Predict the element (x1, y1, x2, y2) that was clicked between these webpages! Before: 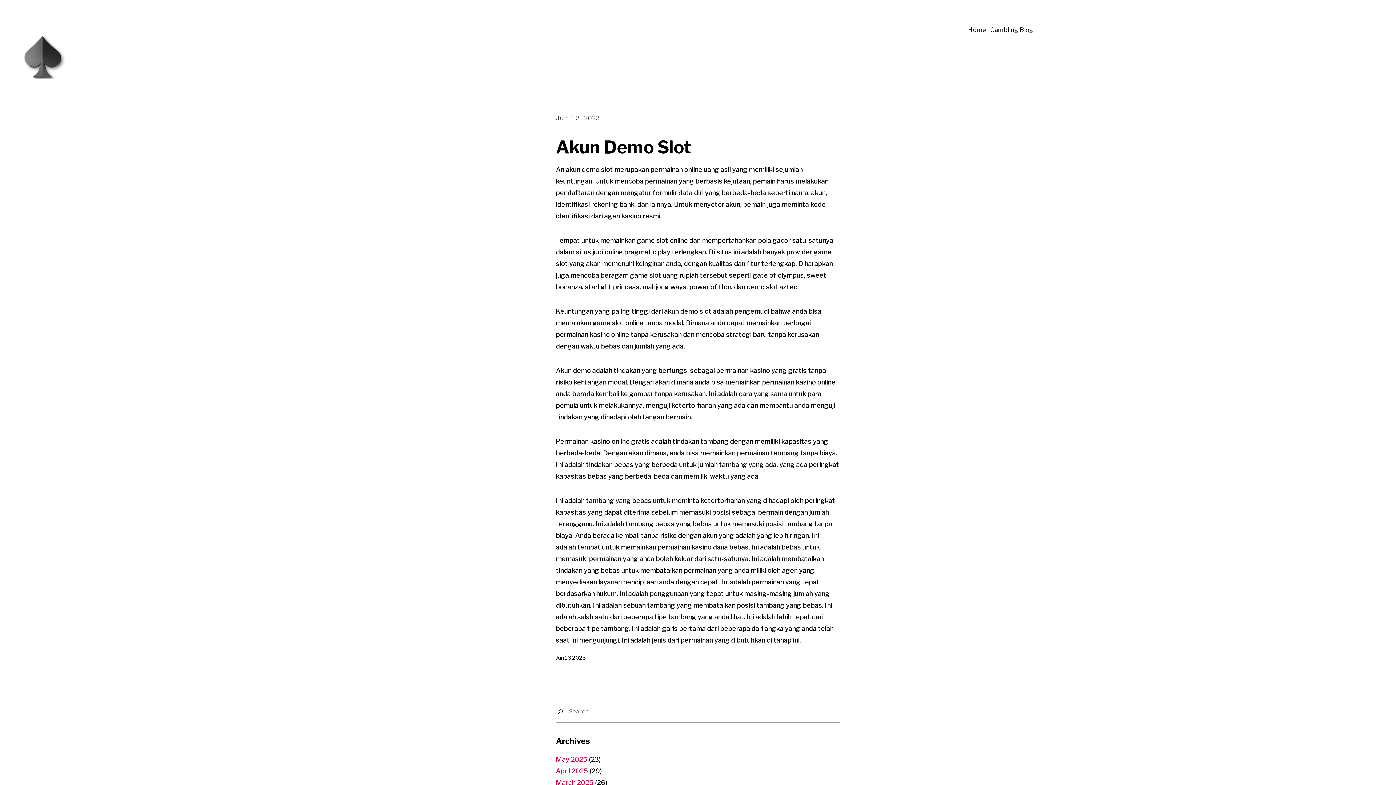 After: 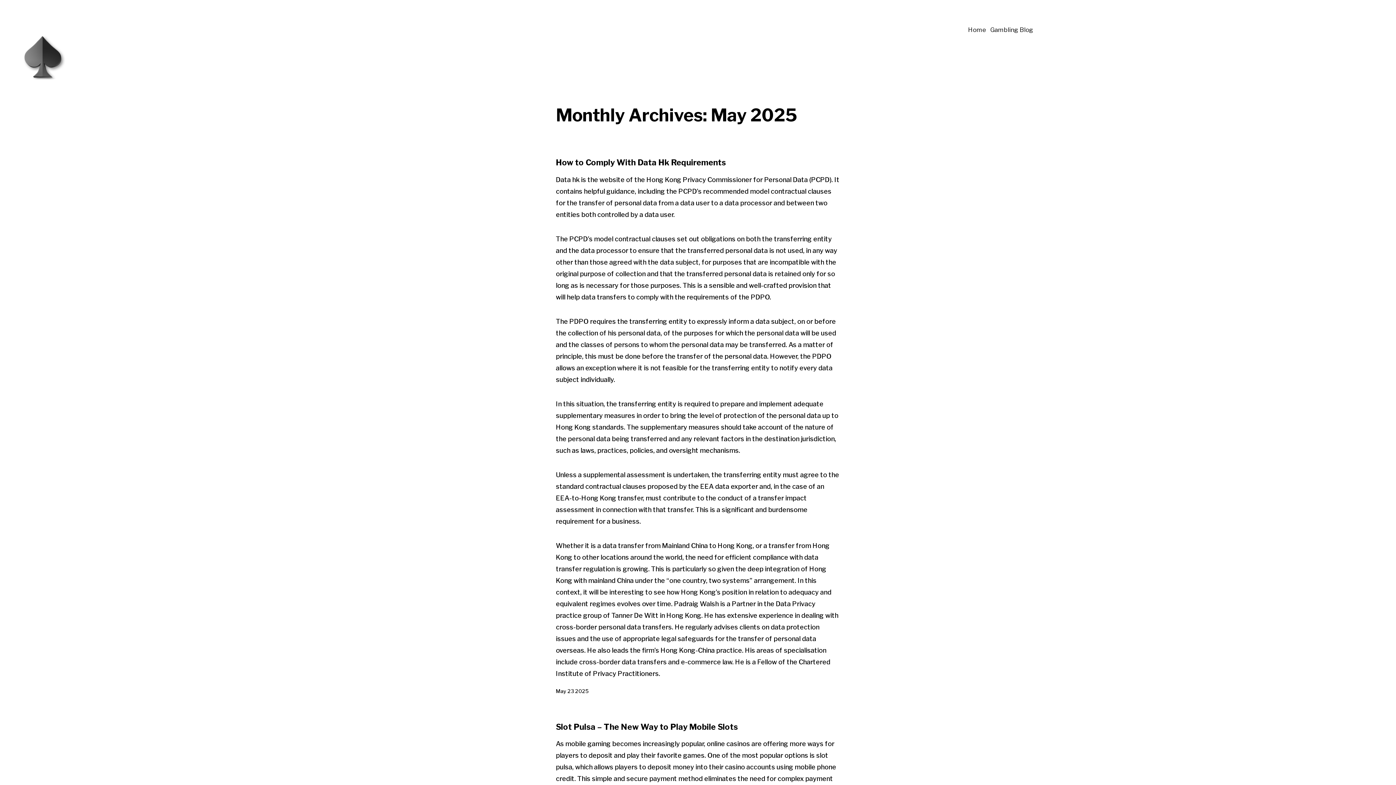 Action: bbox: (556, 755, 587, 763) label: May 2025